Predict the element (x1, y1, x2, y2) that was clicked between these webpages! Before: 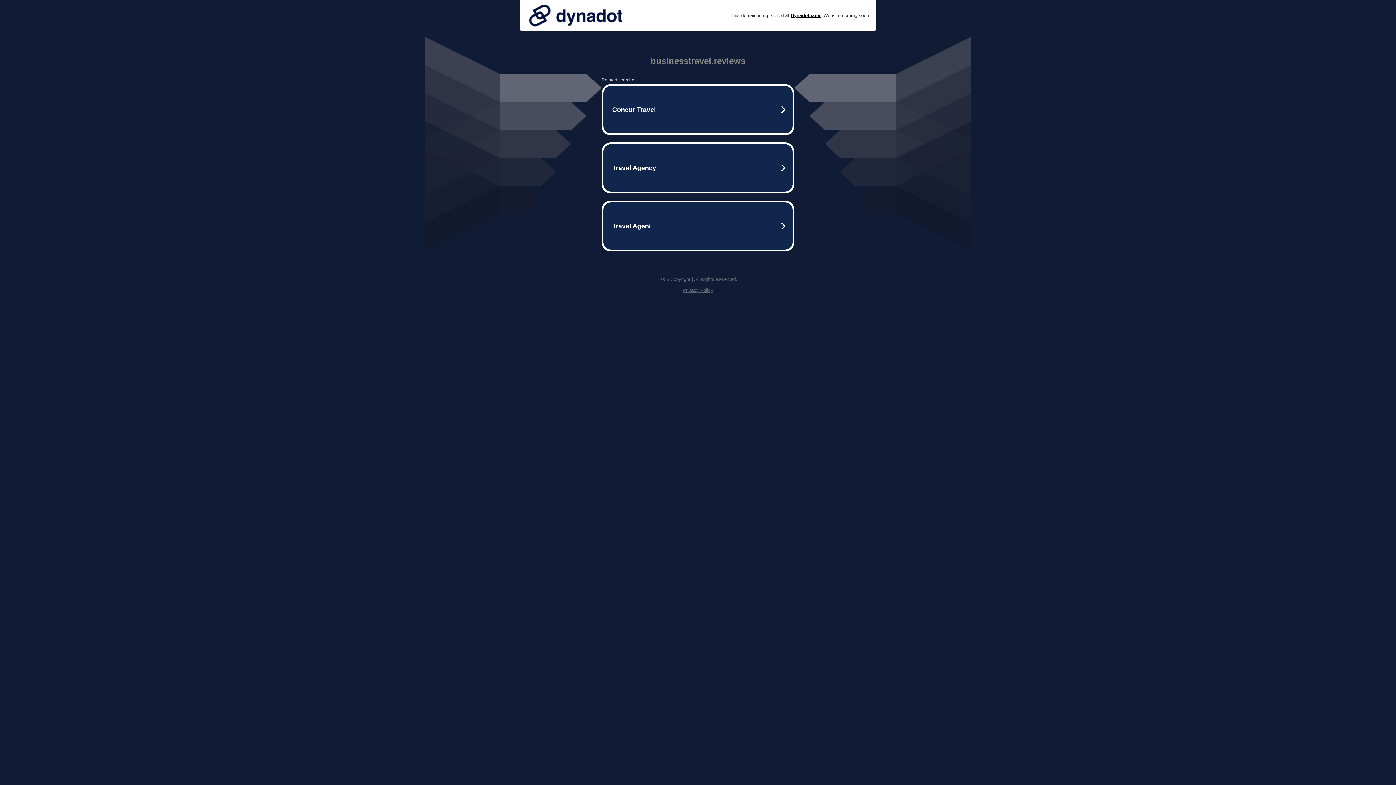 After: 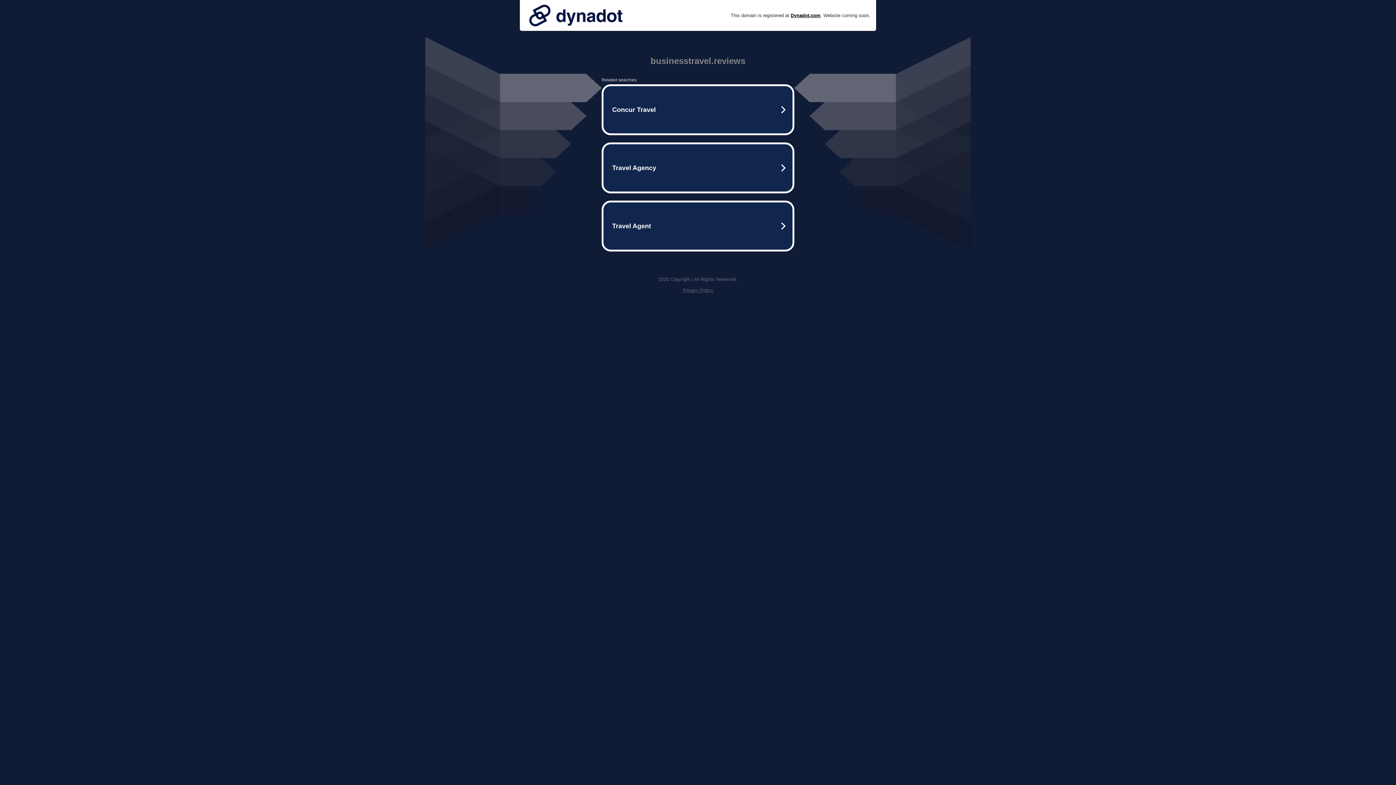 Action: bbox: (682, 287, 713, 293) label: Privacy Policy